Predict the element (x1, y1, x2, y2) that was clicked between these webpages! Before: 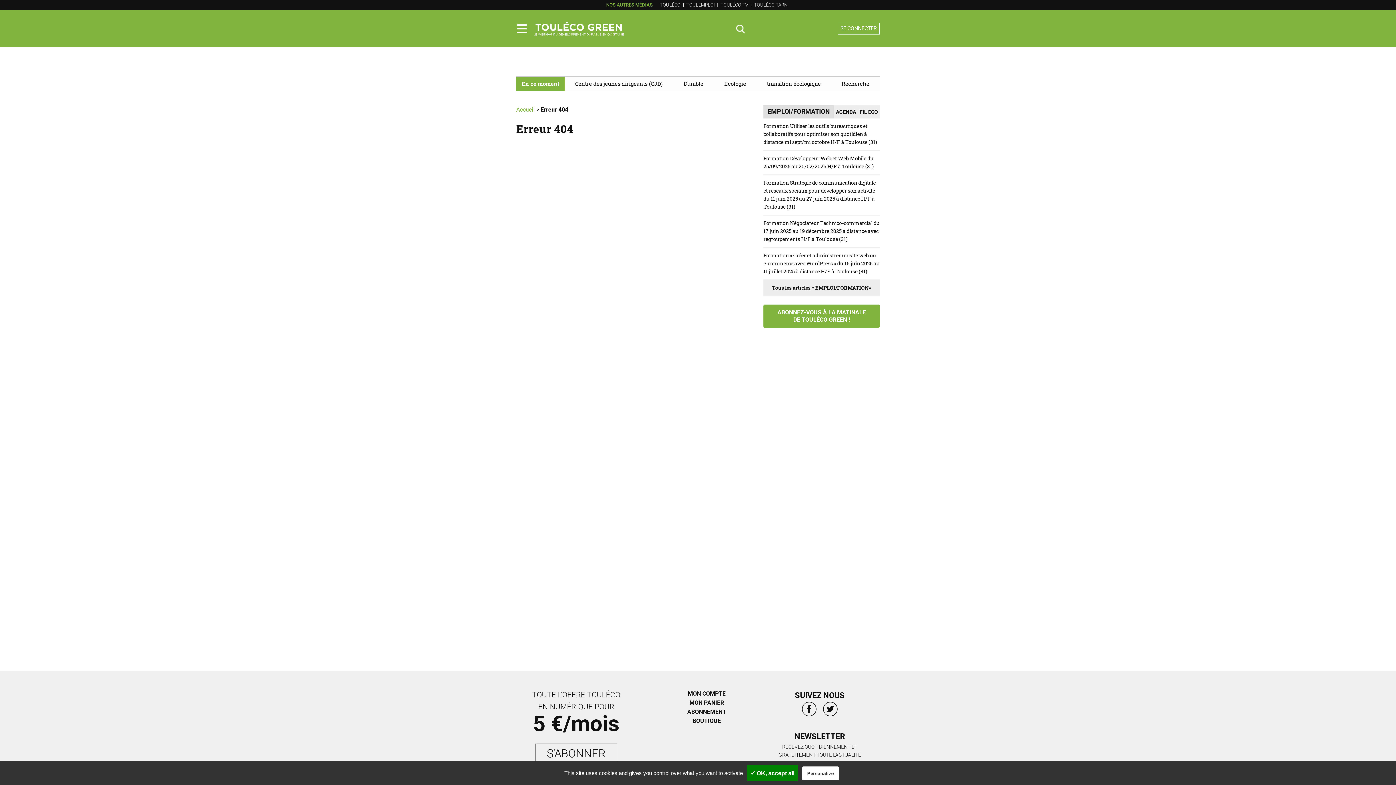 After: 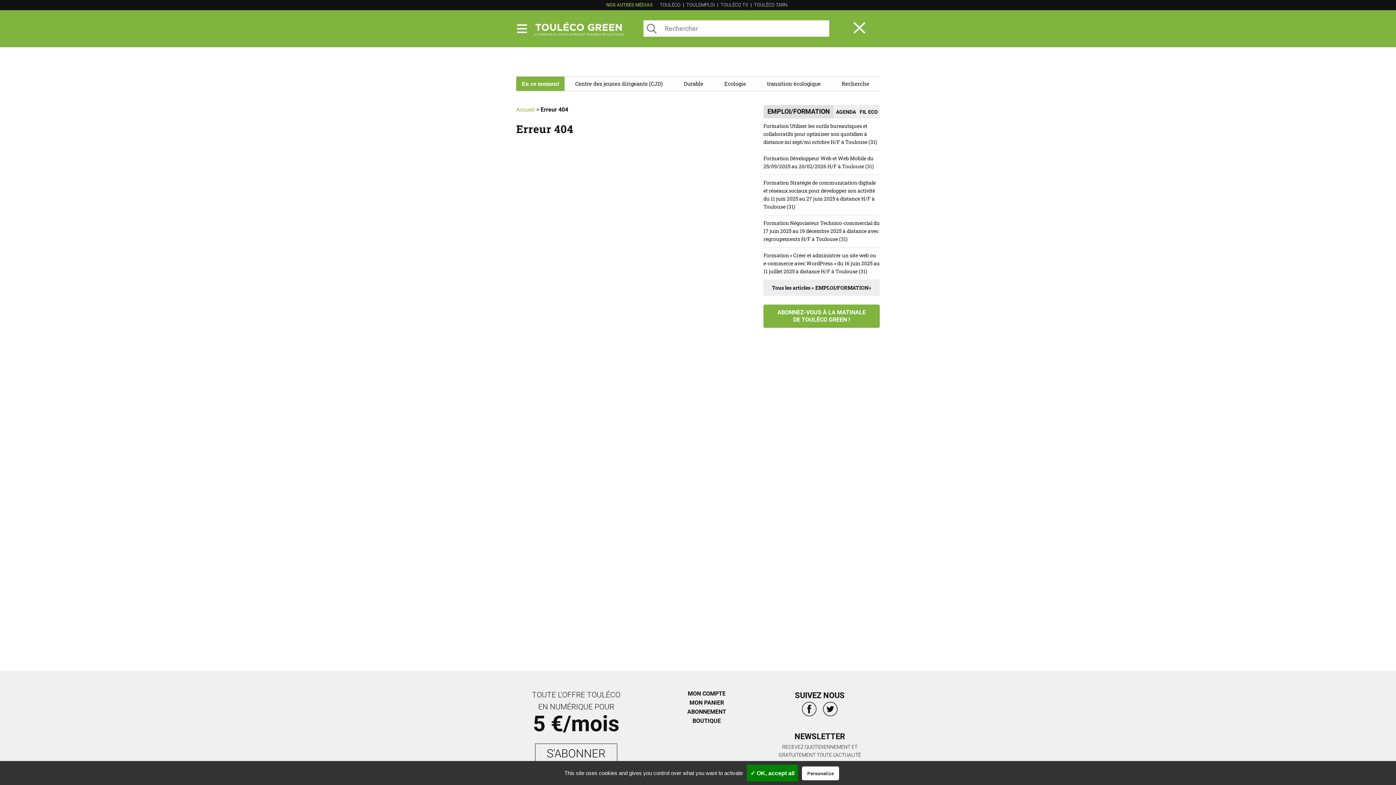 Action: bbox: (734, 21, 747, 35)